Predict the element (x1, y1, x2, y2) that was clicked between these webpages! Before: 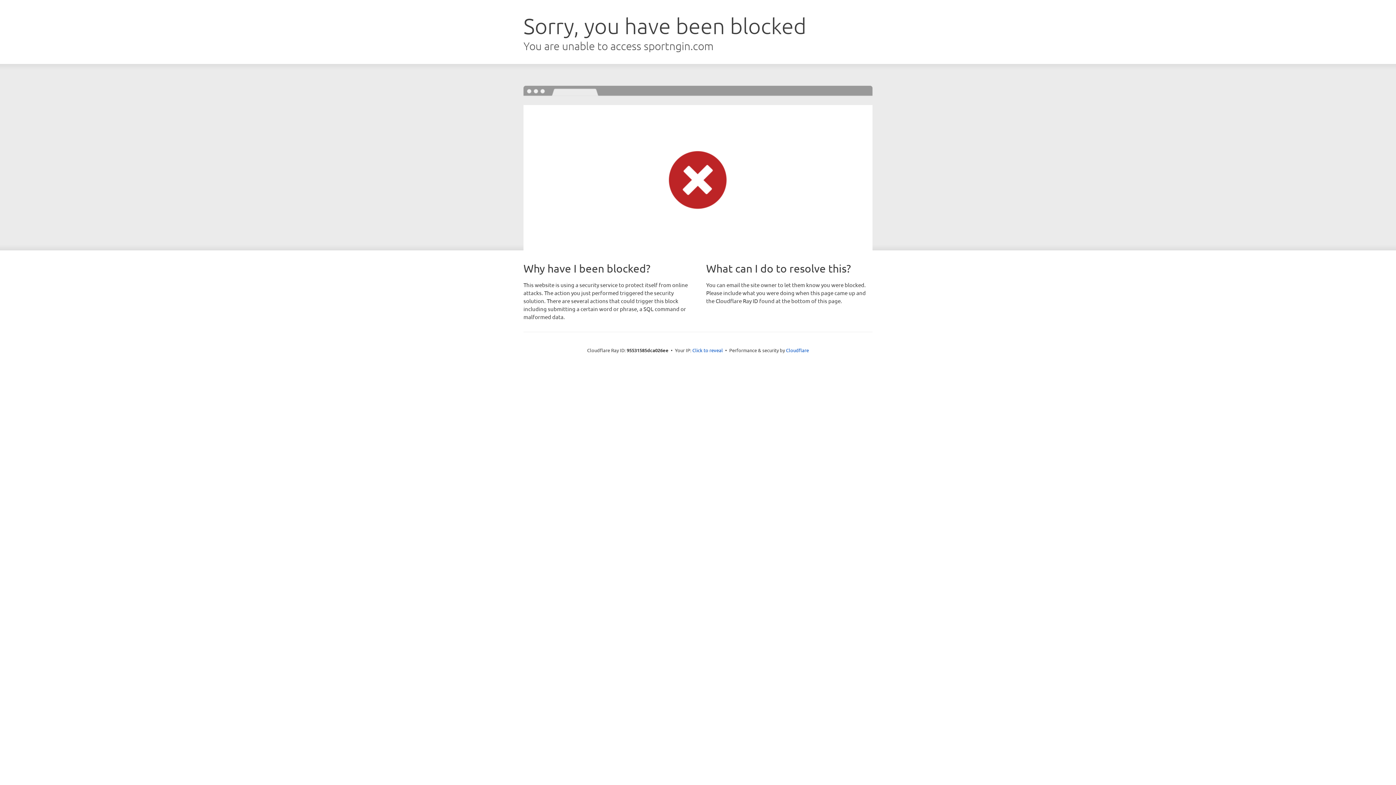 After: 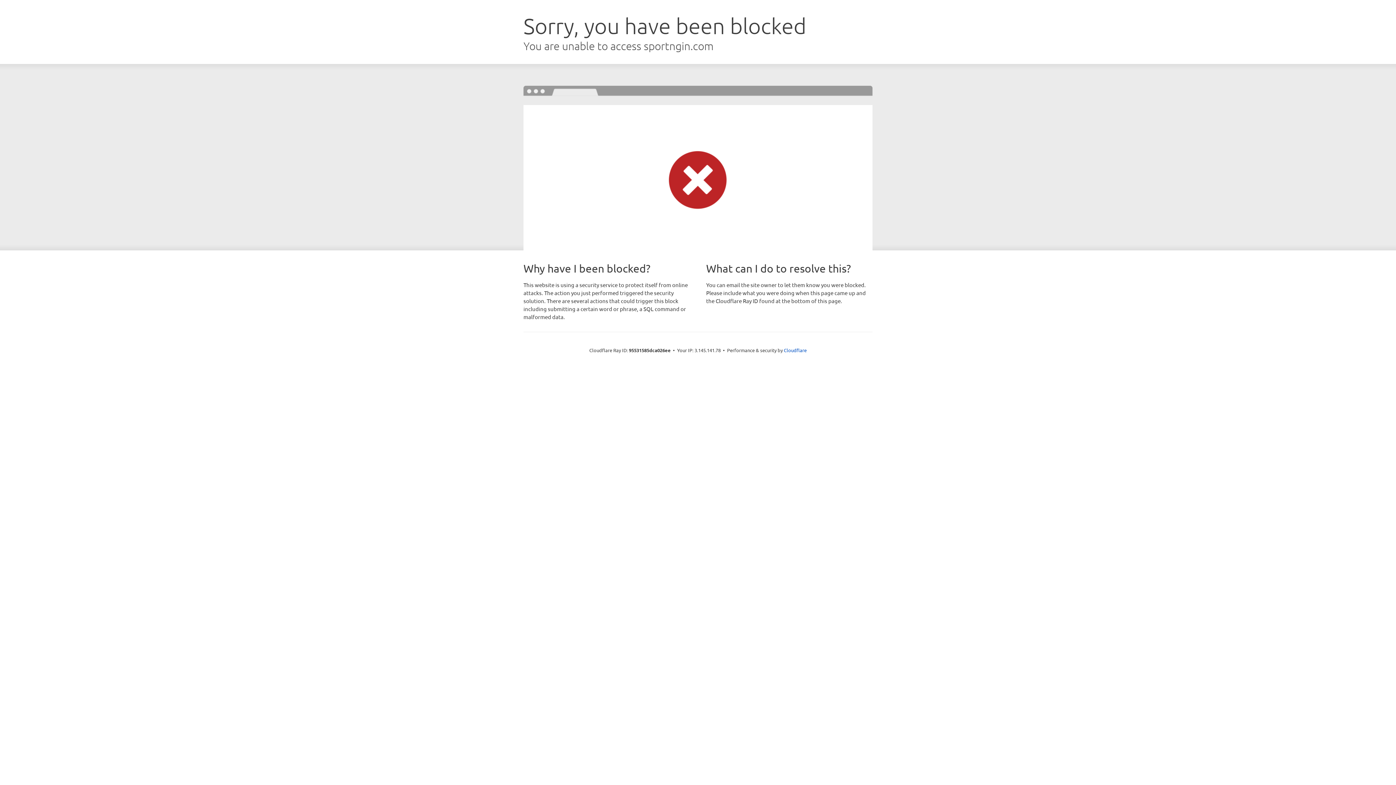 Action: bbox: (692, 346, 723, 353) label: Click to reveal